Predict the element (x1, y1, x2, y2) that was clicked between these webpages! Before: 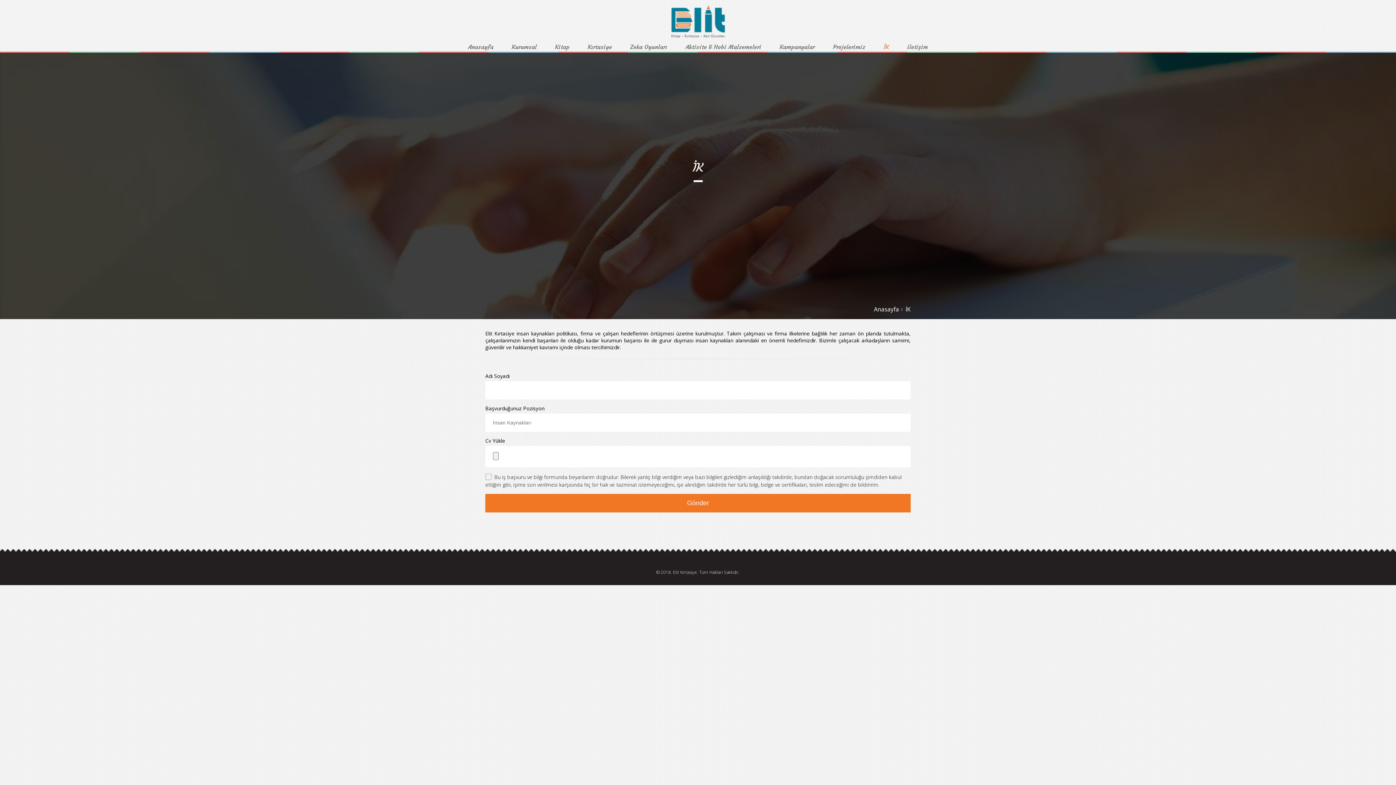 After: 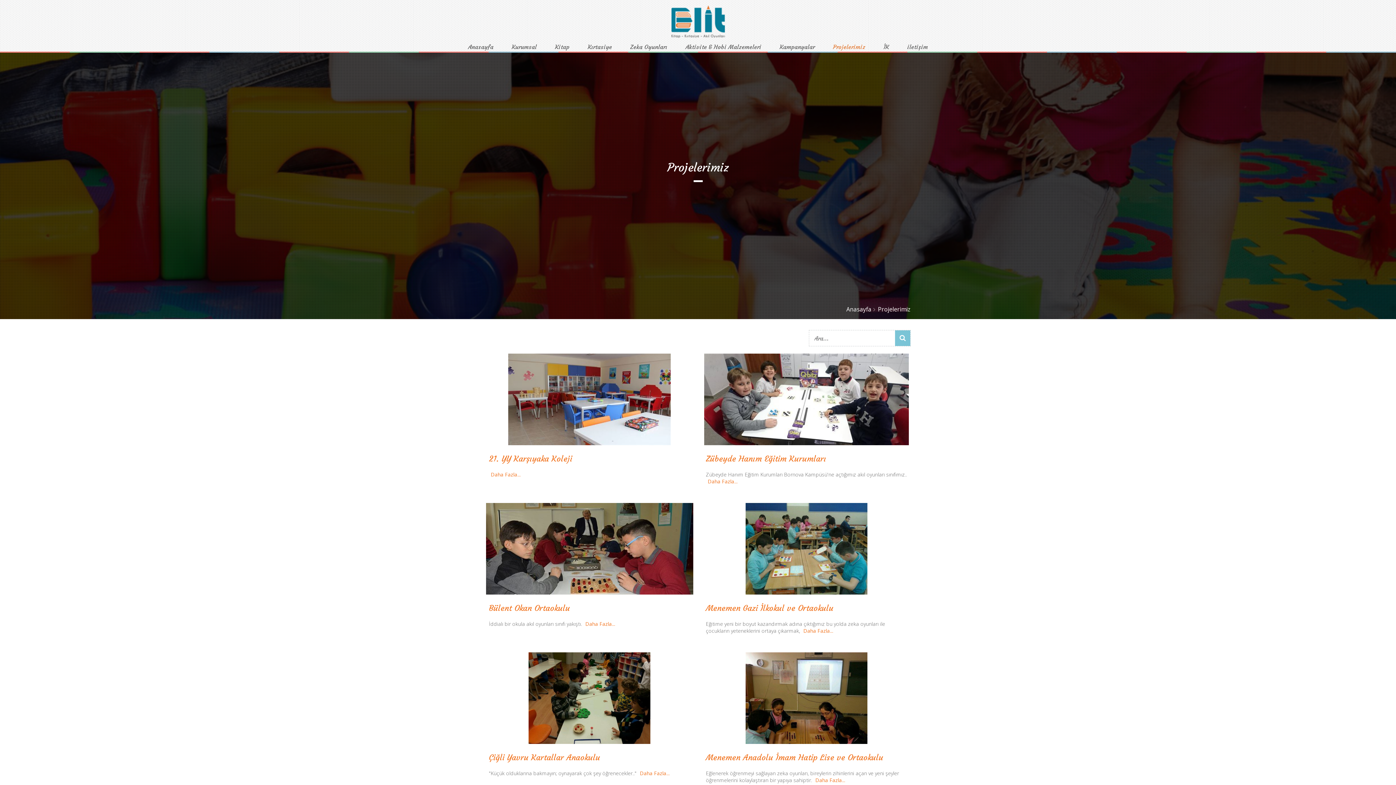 Action: bbox: (833, 43, 865, 50) label: Projelerimiz